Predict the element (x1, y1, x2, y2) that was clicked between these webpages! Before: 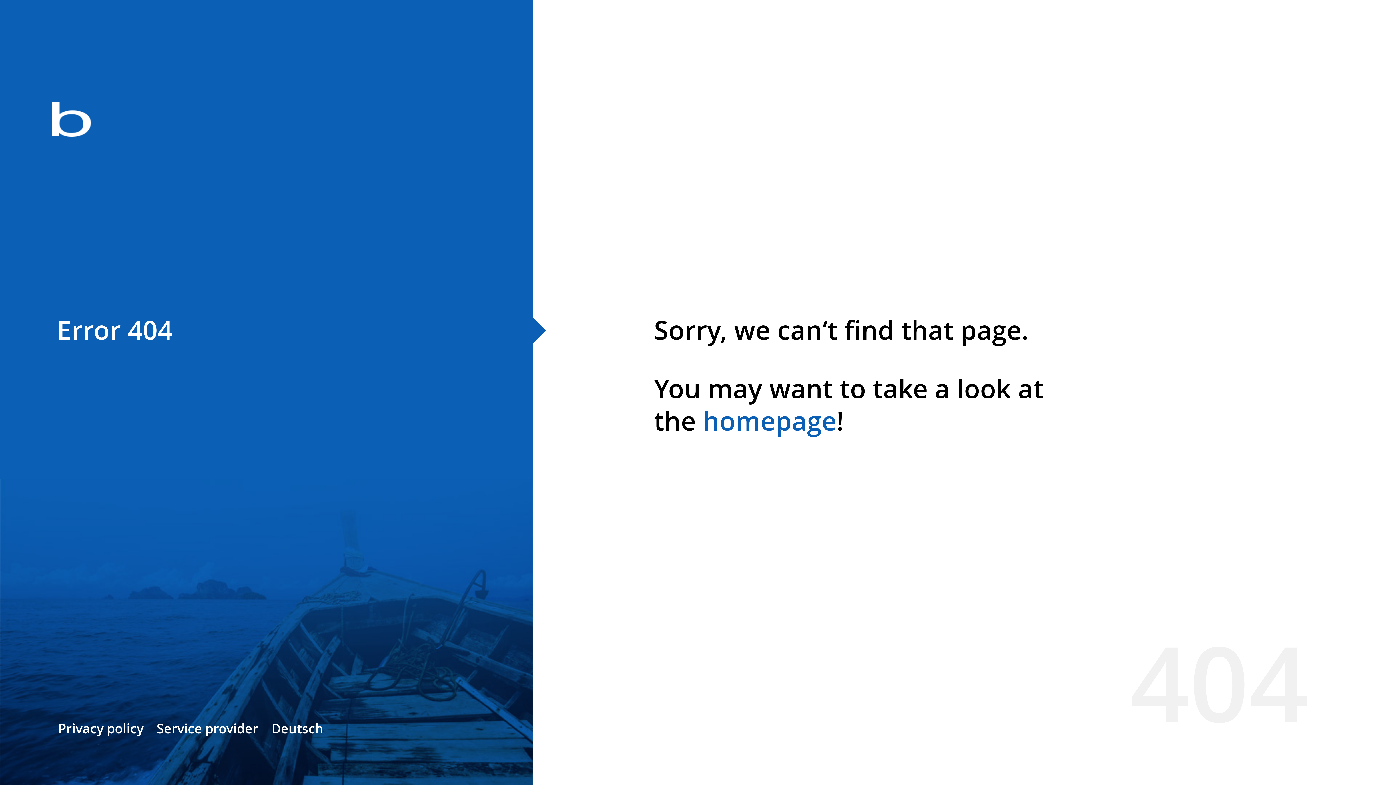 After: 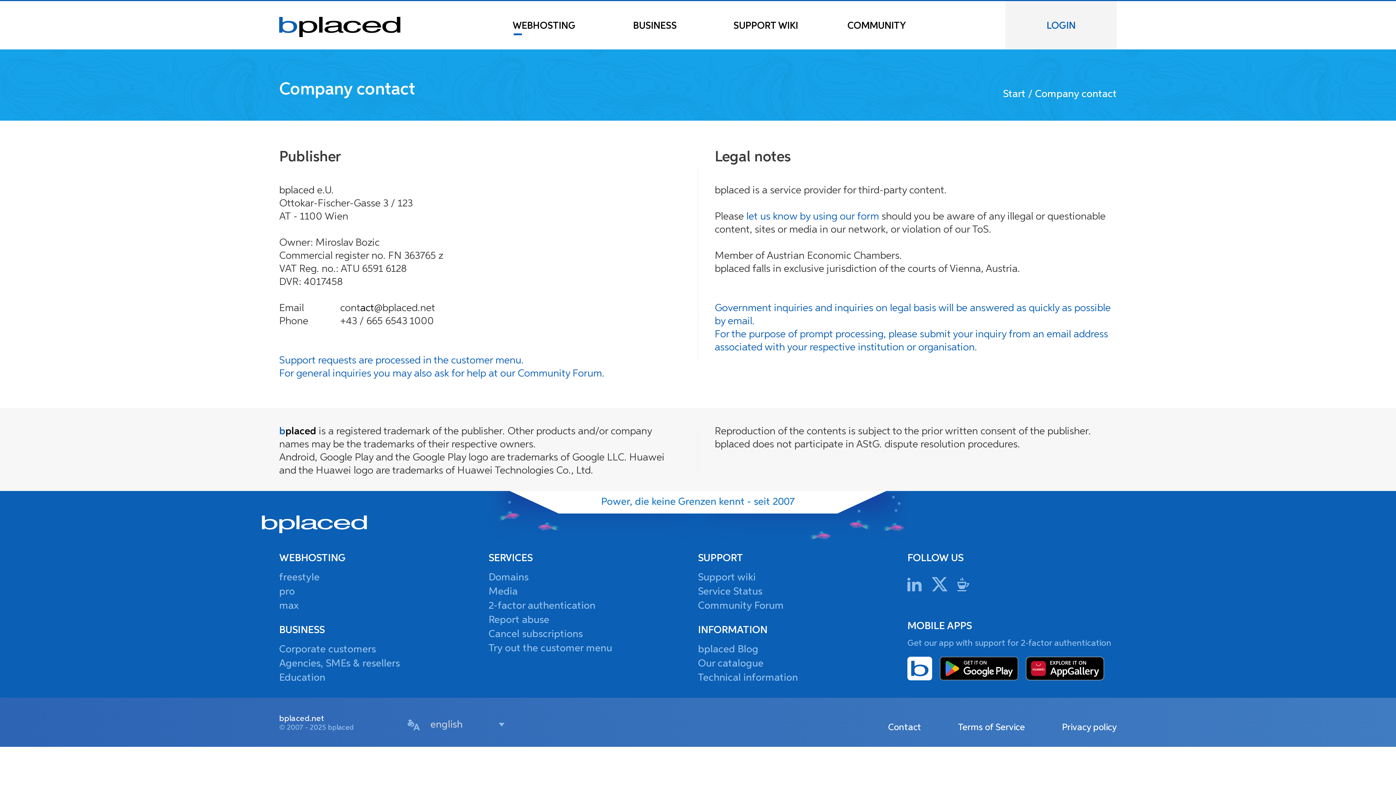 Action: bbox: (156, 720, 258, 737) label: Service provider